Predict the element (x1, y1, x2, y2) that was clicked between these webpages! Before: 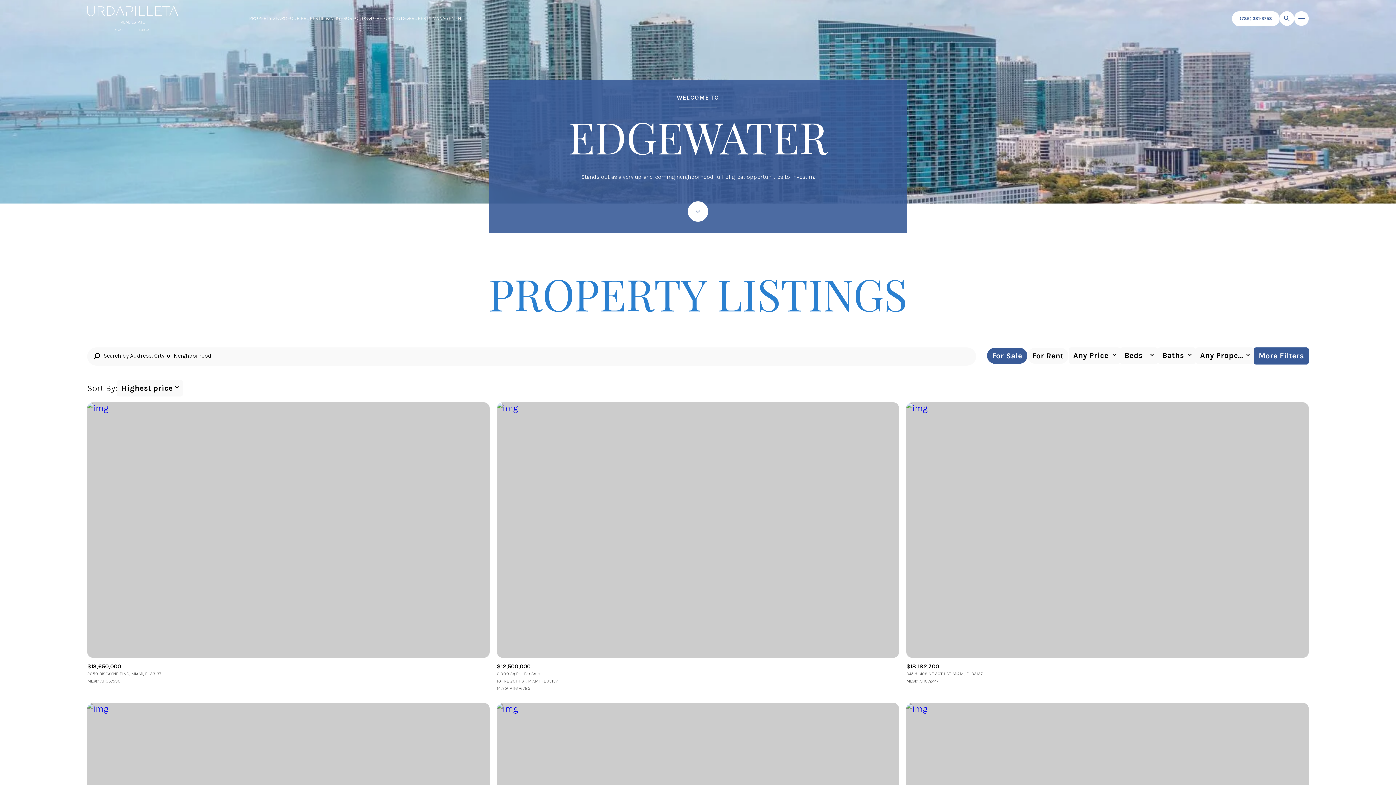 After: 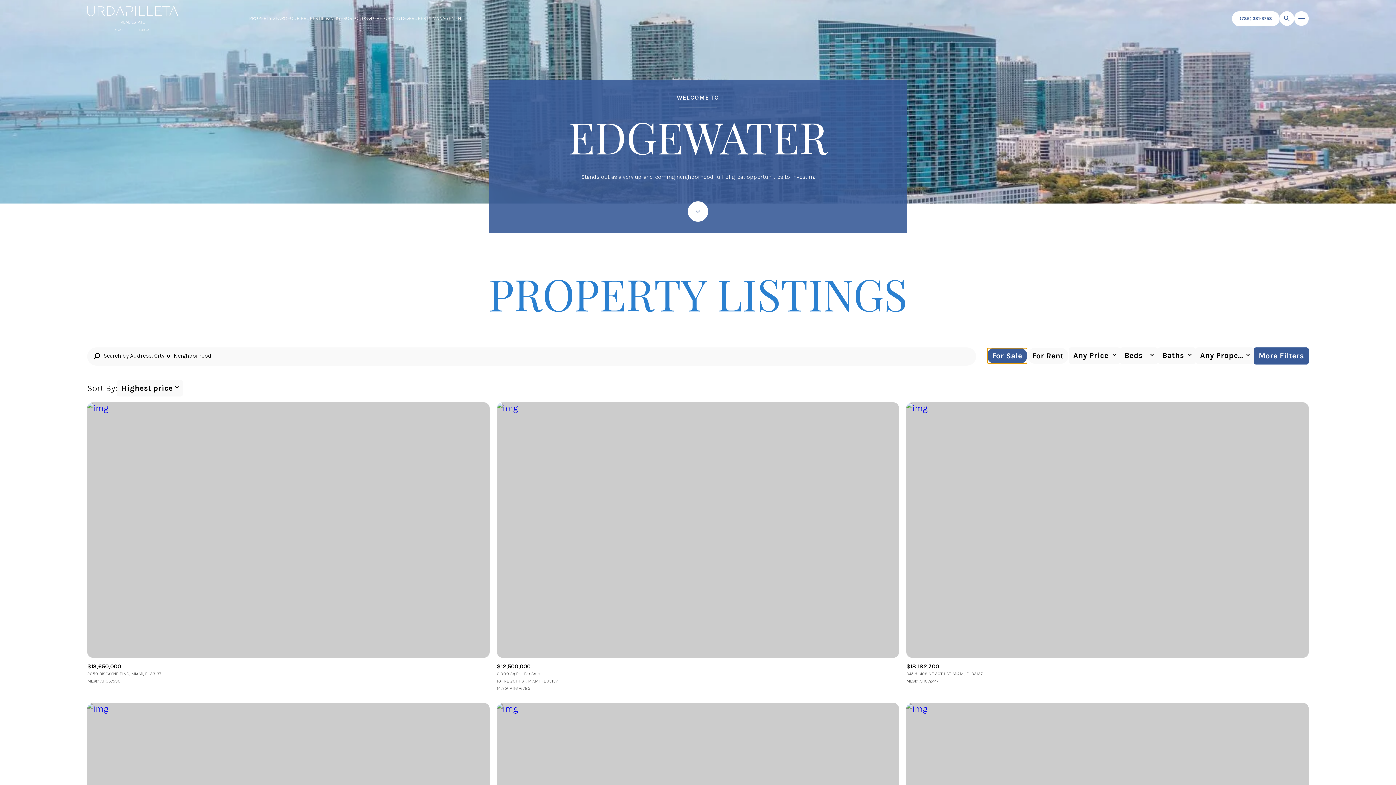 Action: label: For Sale bbox: (987, 348, 1027, 364)